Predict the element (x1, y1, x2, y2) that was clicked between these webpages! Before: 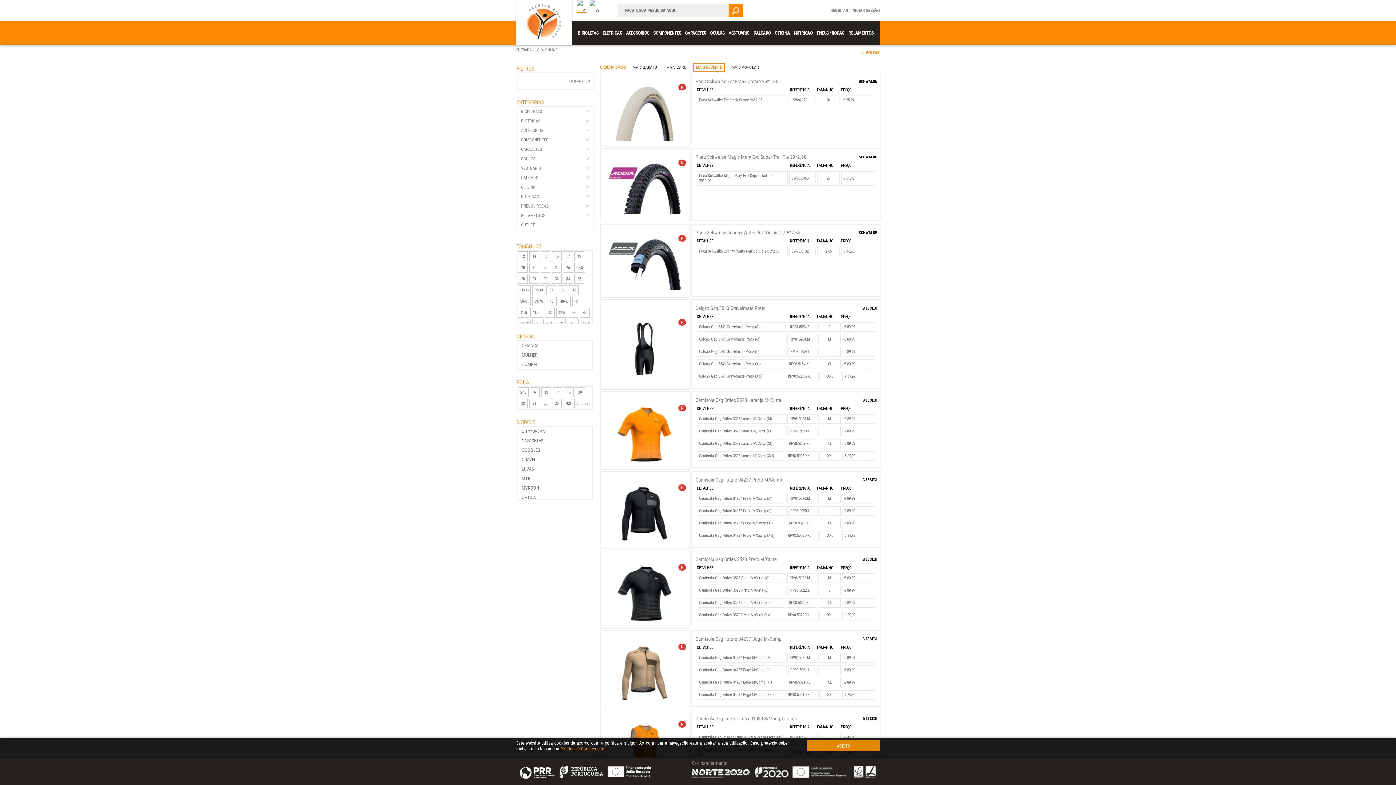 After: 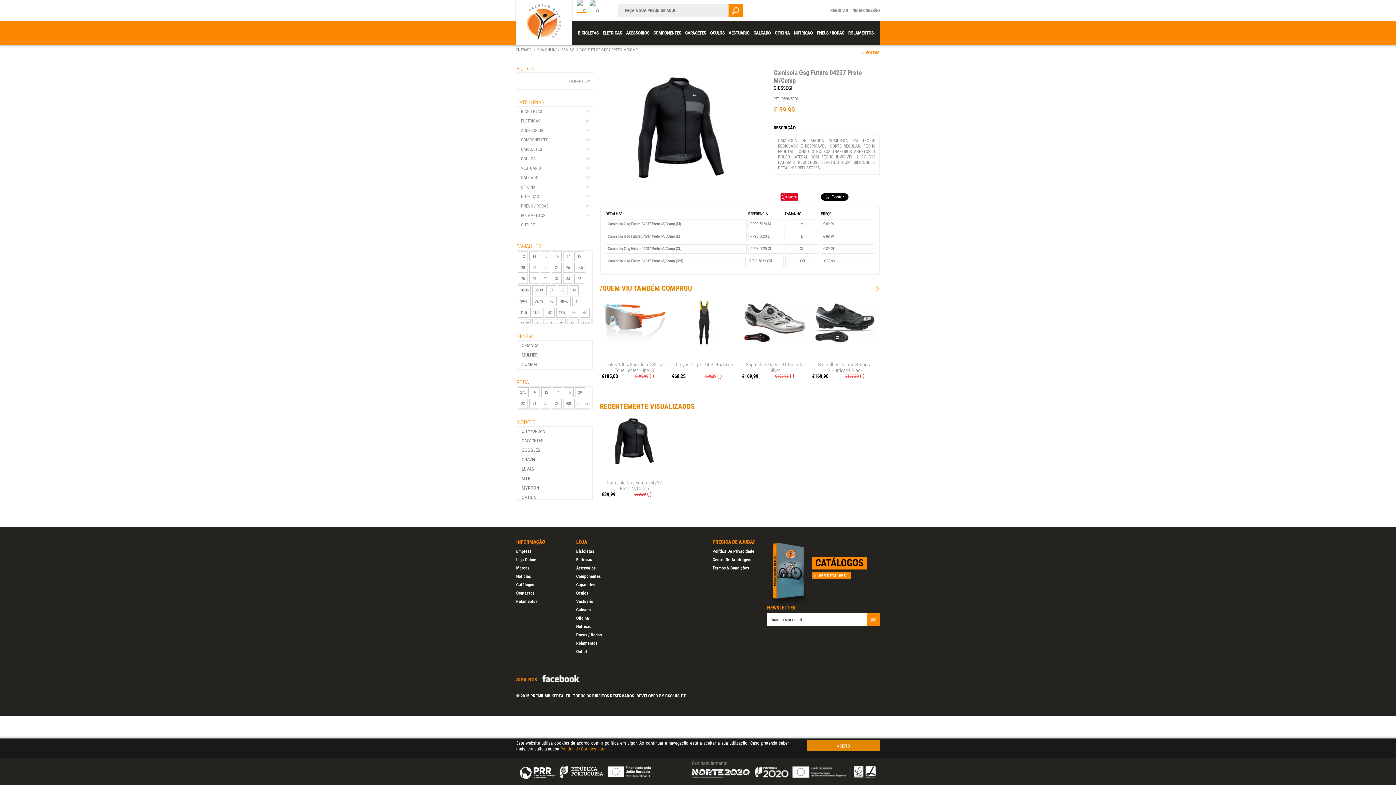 Action: bbox: (600, 486, 689, 541)